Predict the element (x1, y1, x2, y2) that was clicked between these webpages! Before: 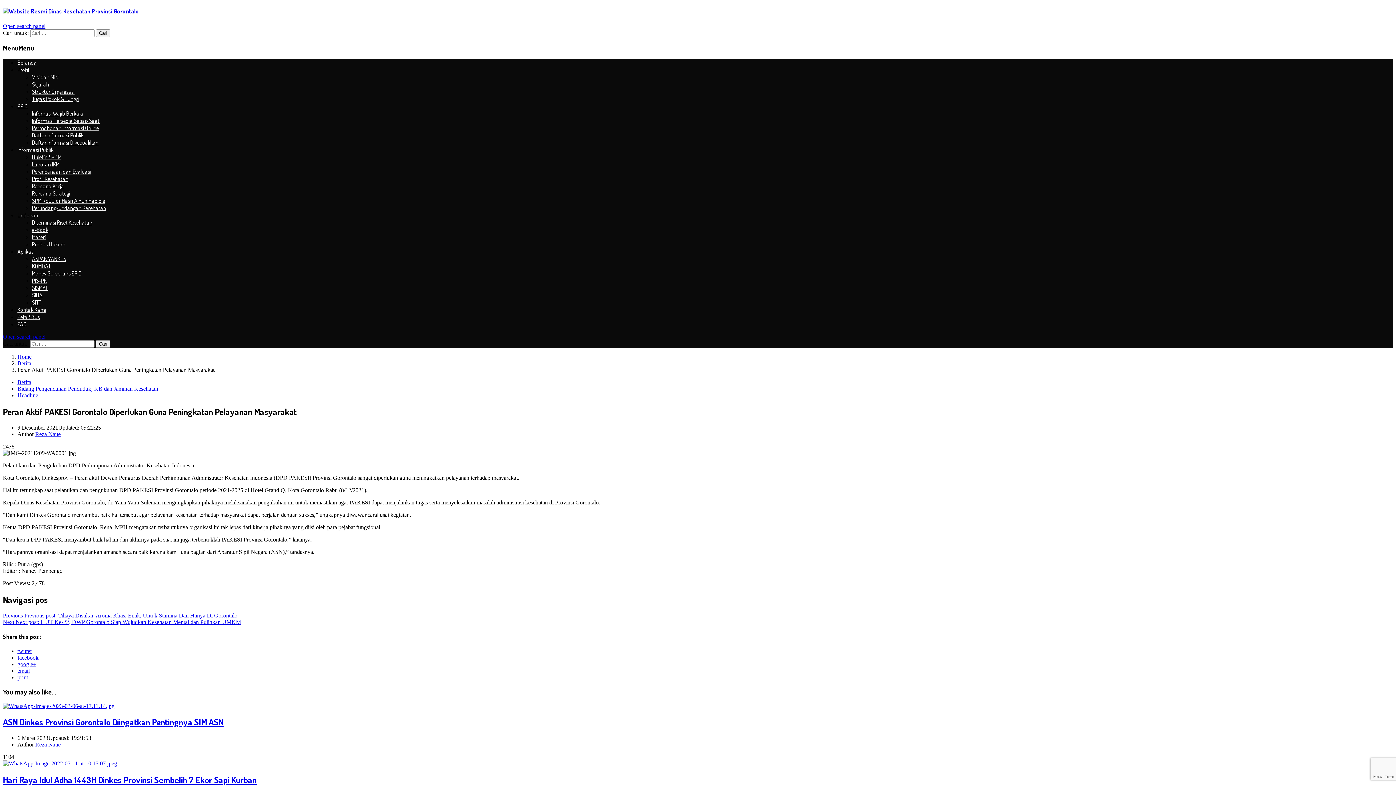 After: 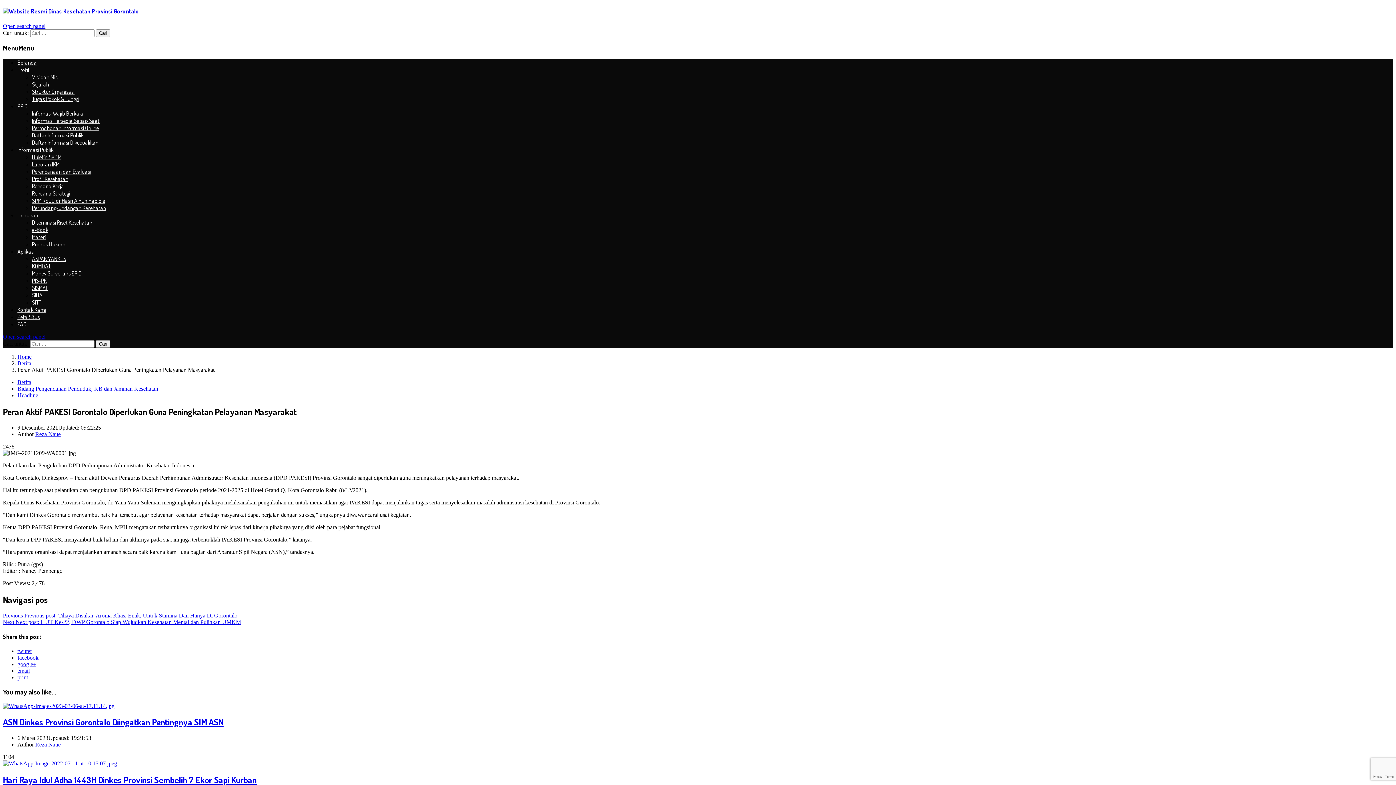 Action: bbox: (17, 674, 28, 680) label: print